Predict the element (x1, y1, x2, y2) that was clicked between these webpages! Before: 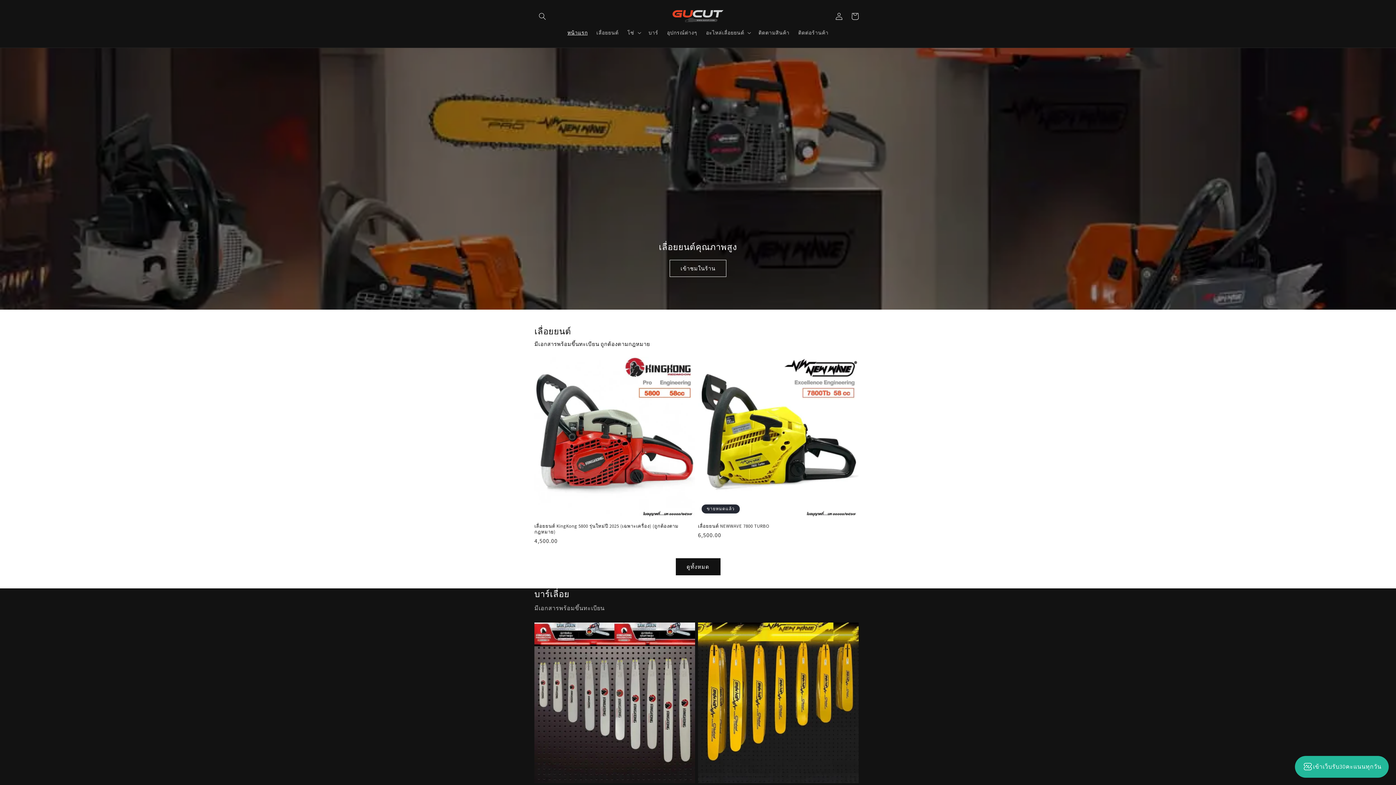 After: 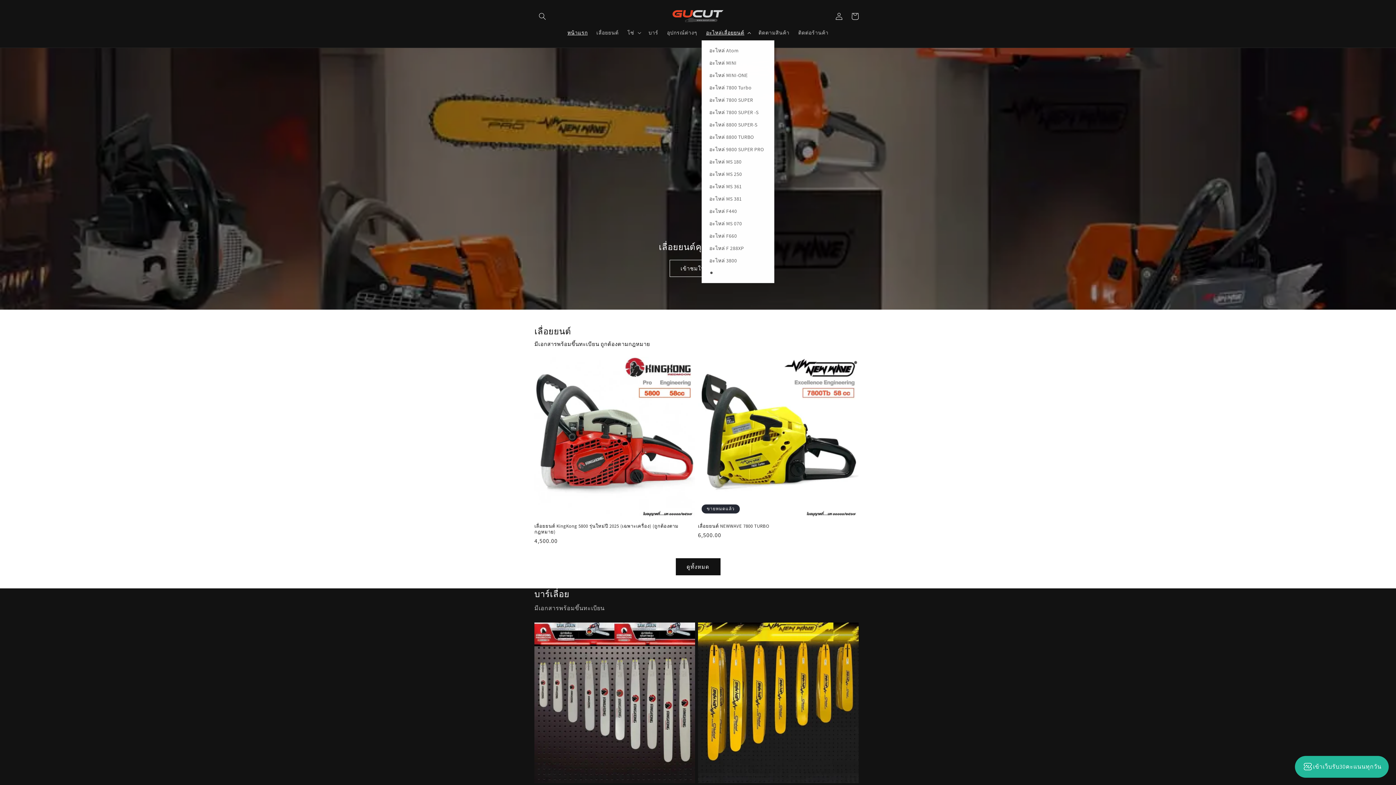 Action: bbox: (701, 25, 754, 40) label: อะไหล่เลื่อยยนต์